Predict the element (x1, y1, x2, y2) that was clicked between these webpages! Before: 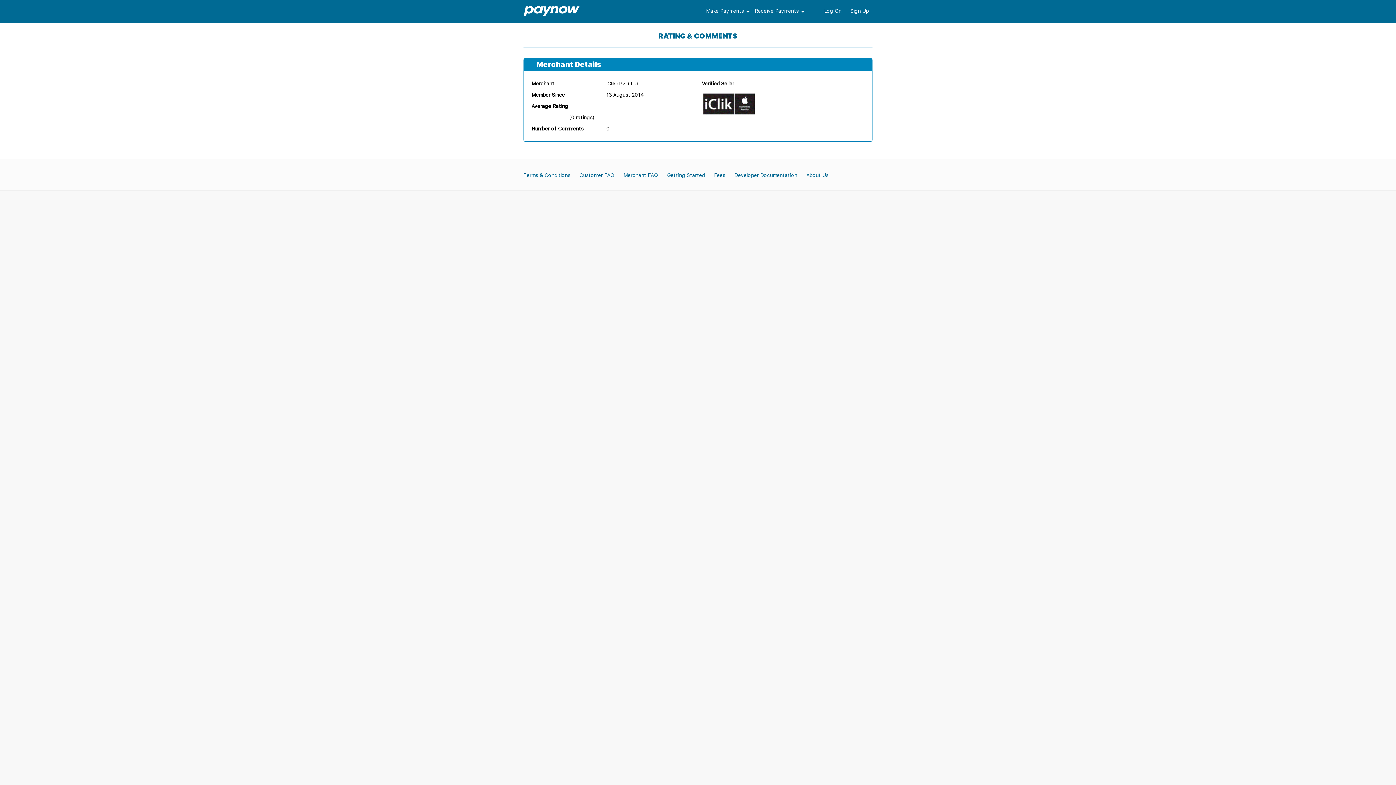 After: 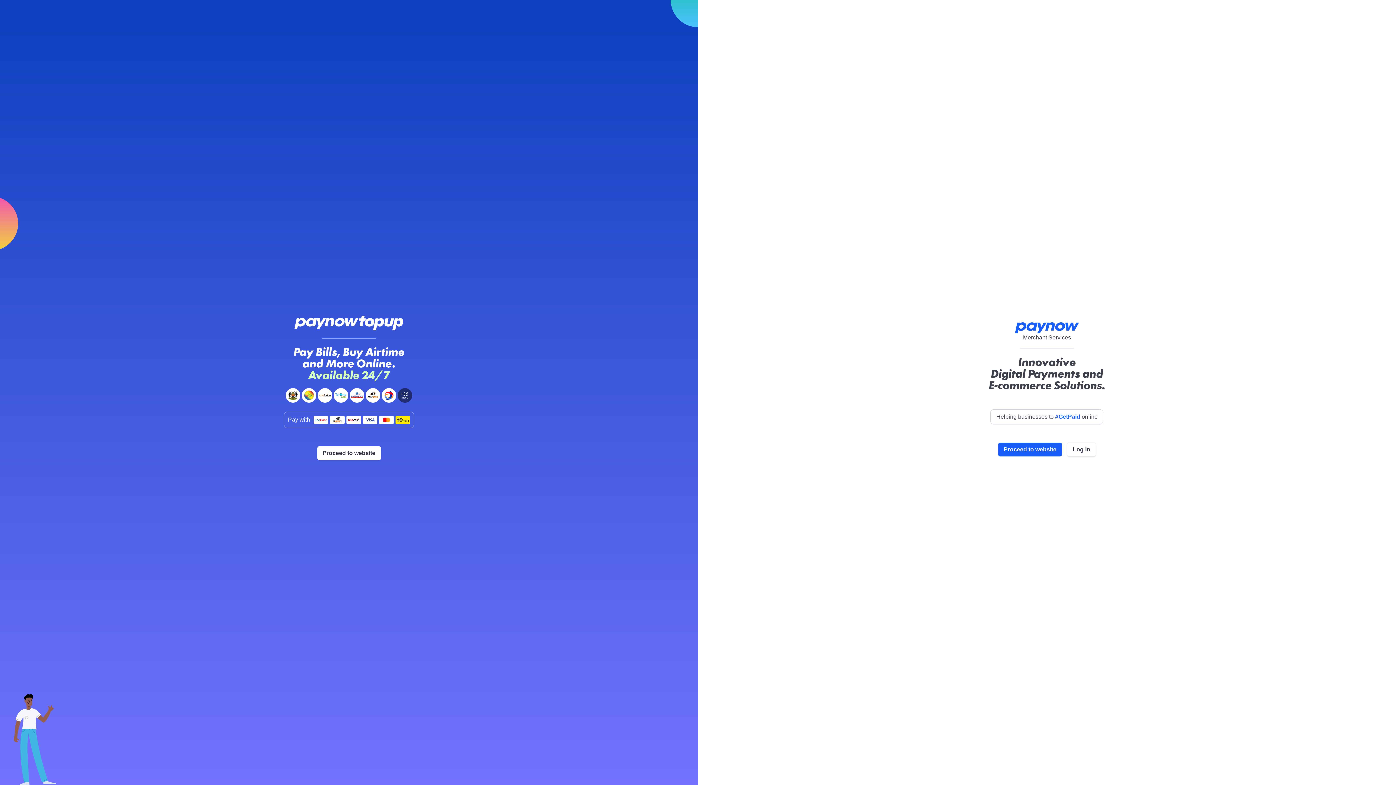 Action: bbox: (523, 5, 592, 23)